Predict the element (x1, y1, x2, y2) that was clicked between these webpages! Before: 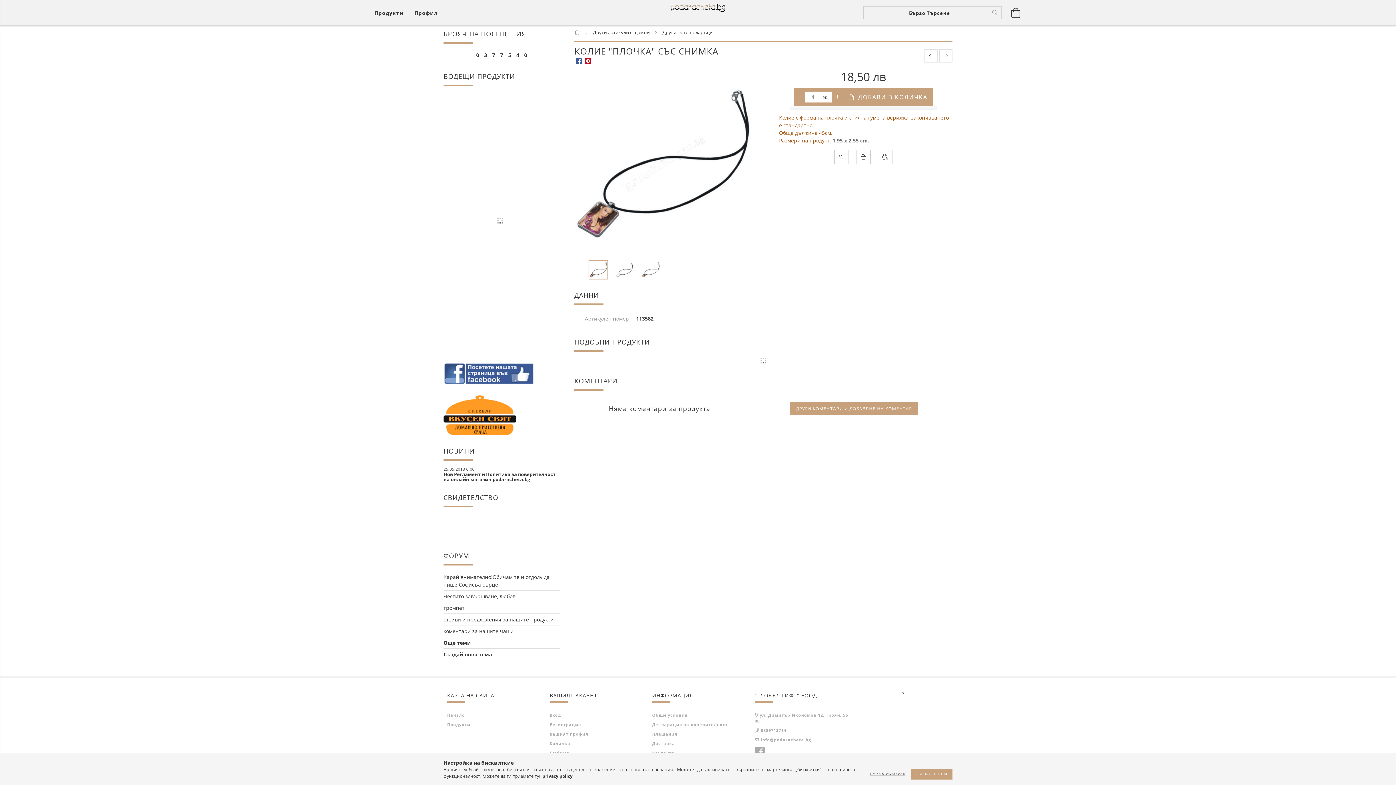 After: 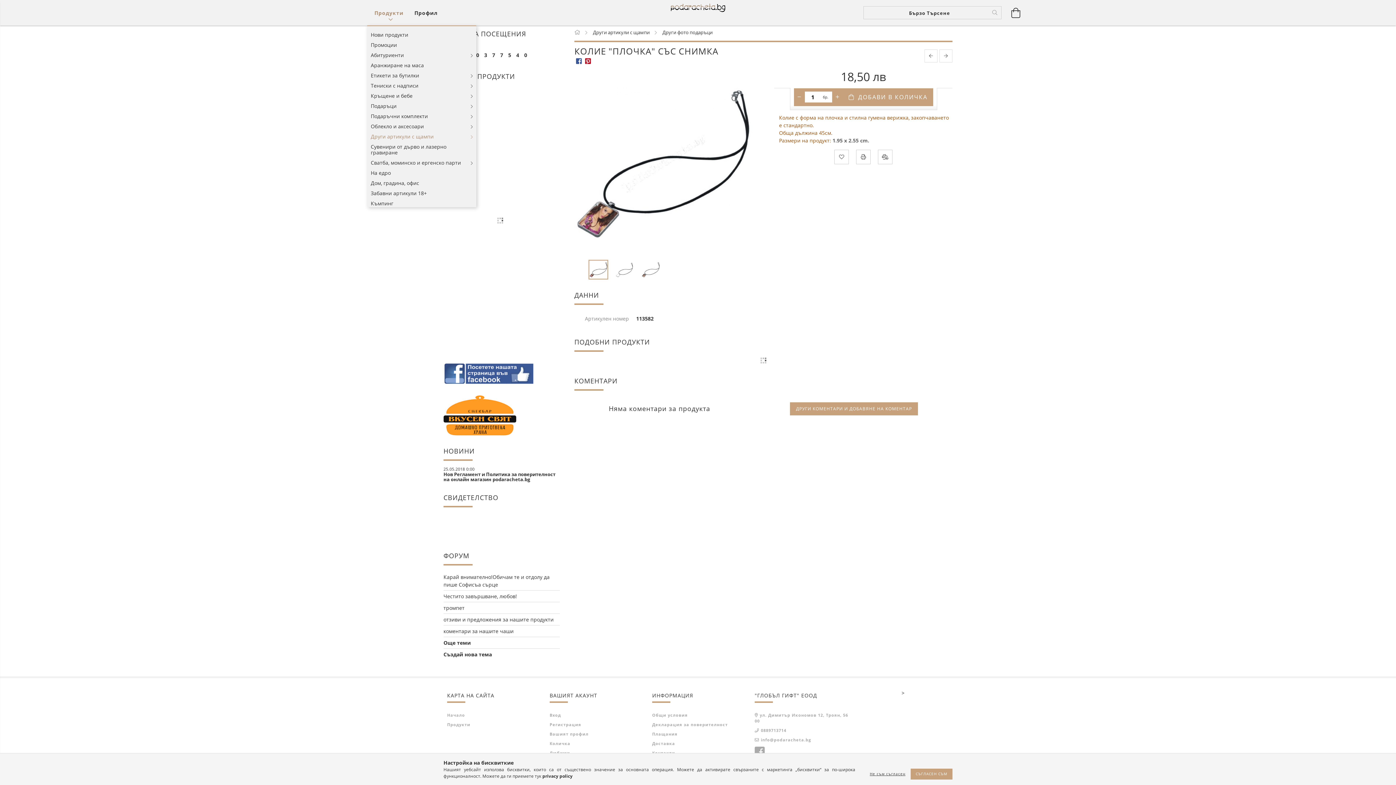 Action: label: Виж количка bbox: (372, 5, 409, 20)